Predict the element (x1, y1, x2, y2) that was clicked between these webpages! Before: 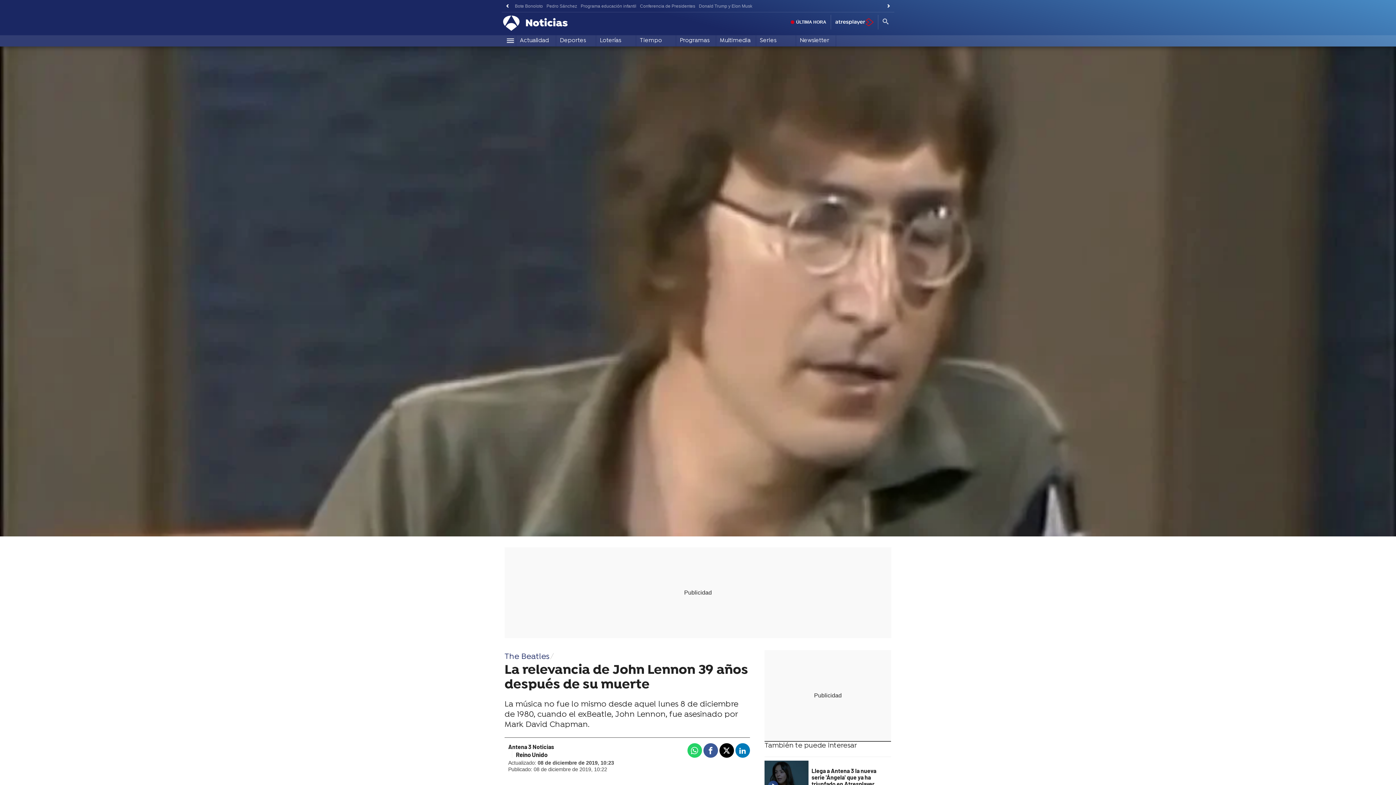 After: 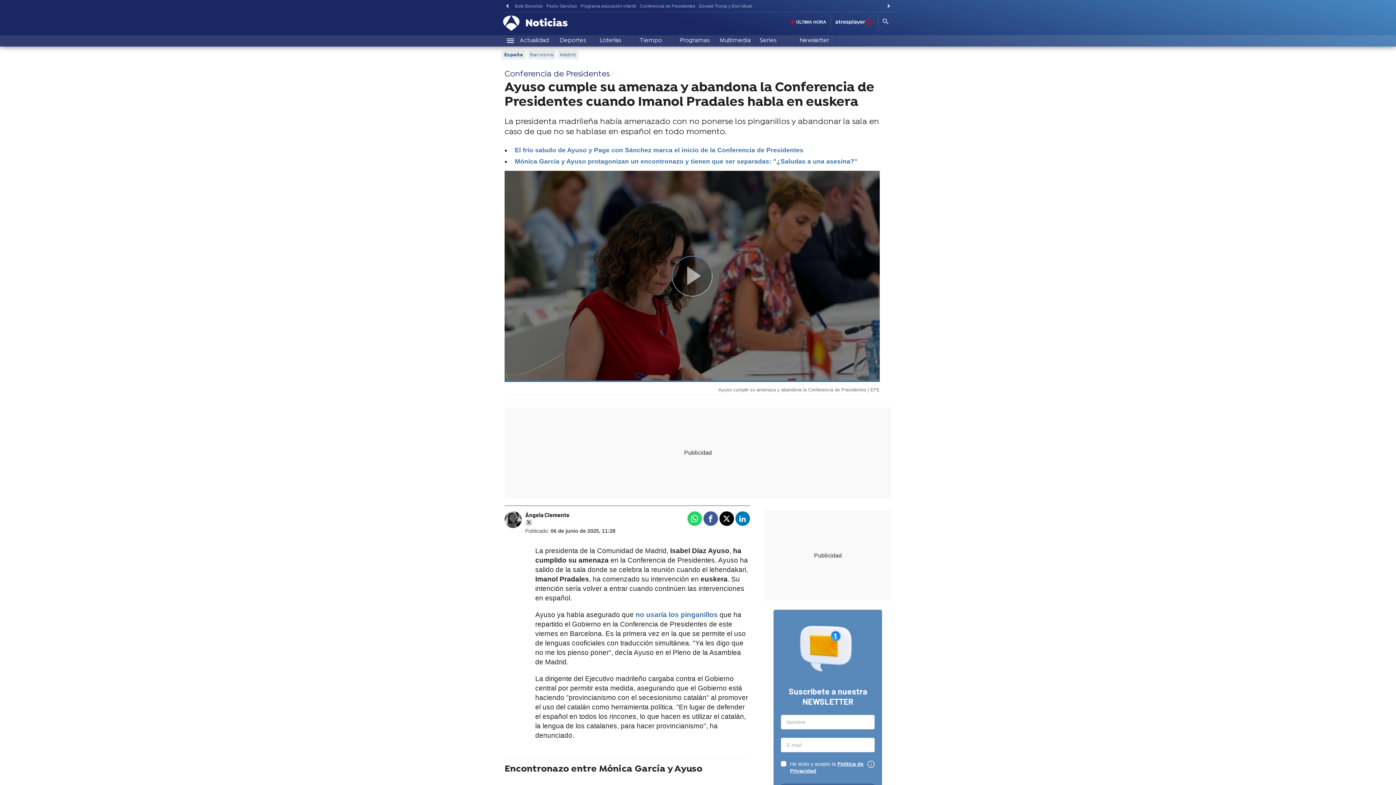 Action: bbox: (638, 1, 697, 10) label: Conferencia de Presidentes